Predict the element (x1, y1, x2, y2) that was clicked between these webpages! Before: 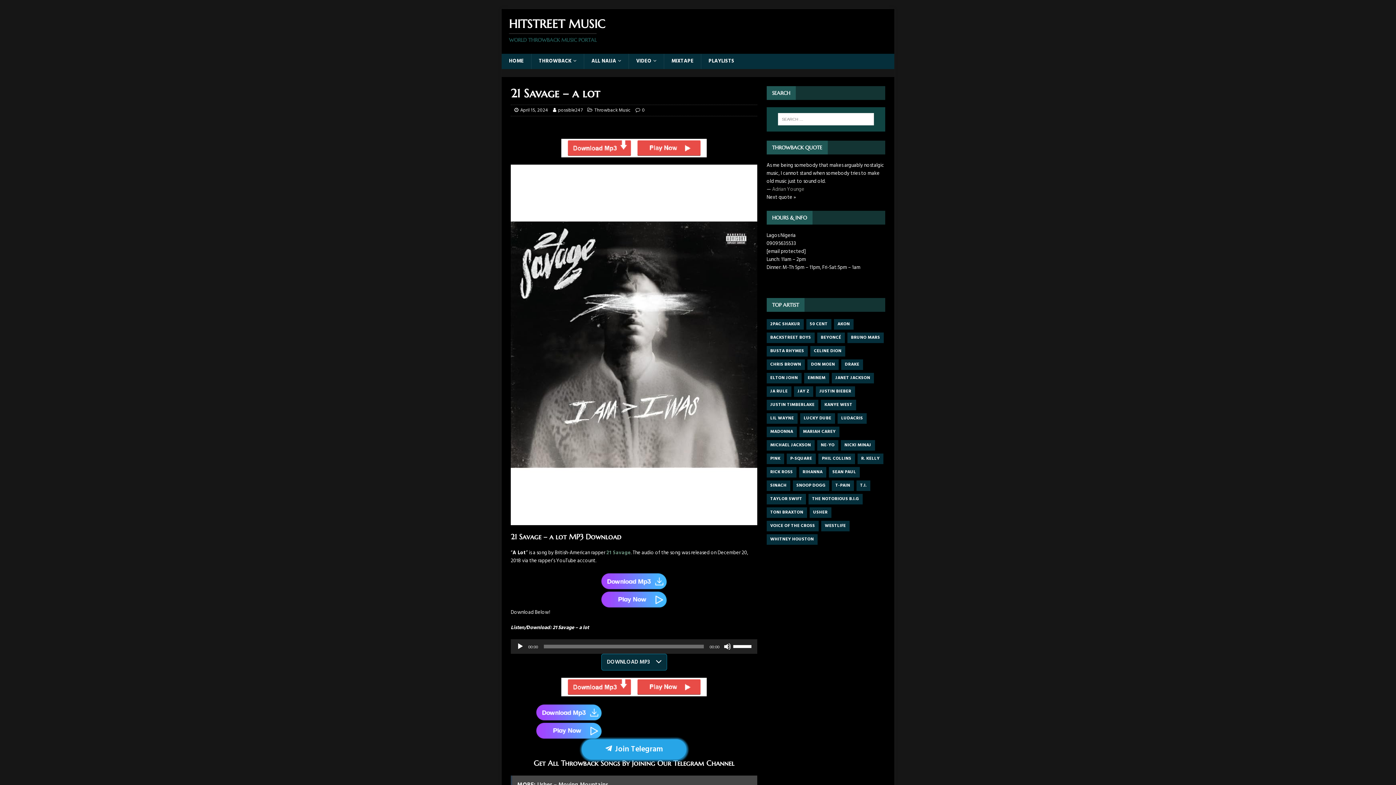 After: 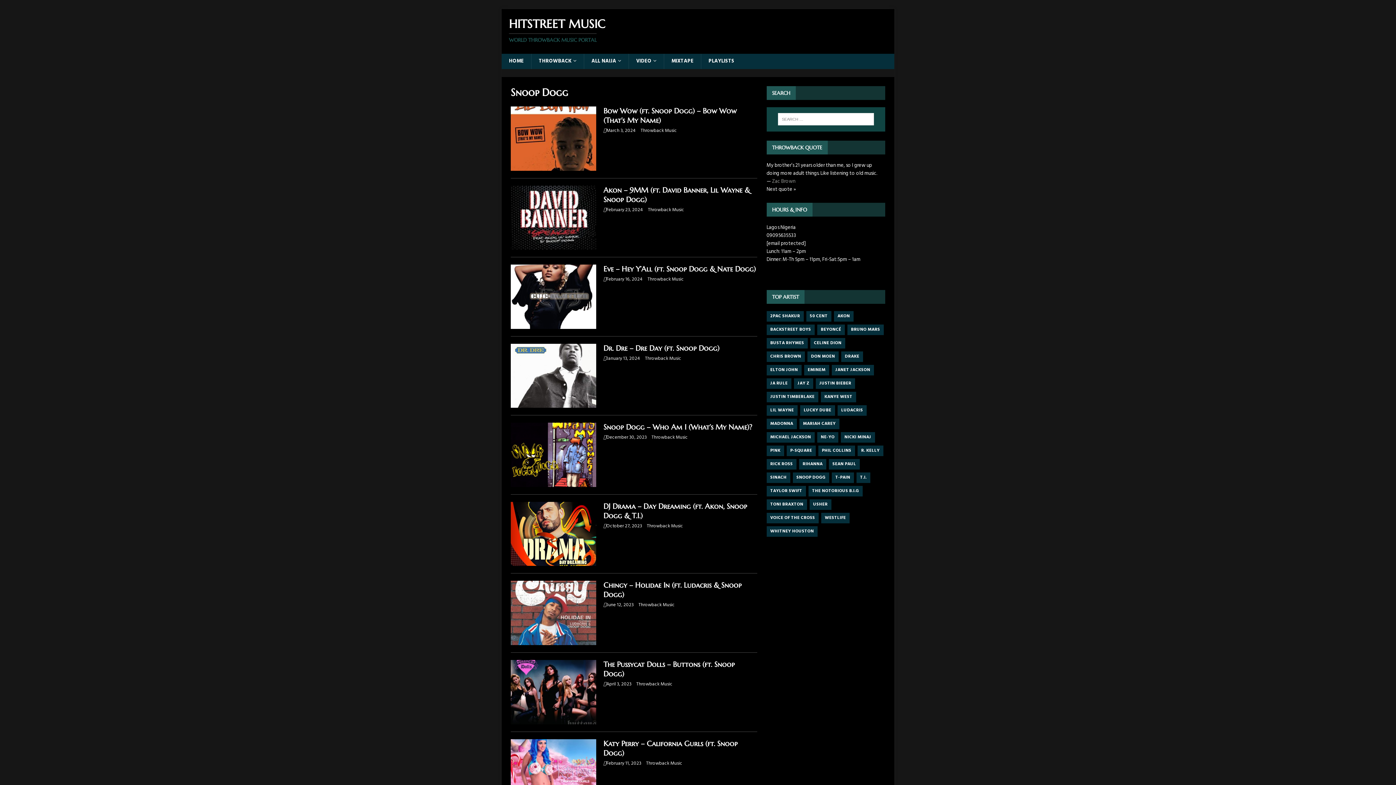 Action: bbox: (793, 480, 829, 491) label: SNOOP DOGG